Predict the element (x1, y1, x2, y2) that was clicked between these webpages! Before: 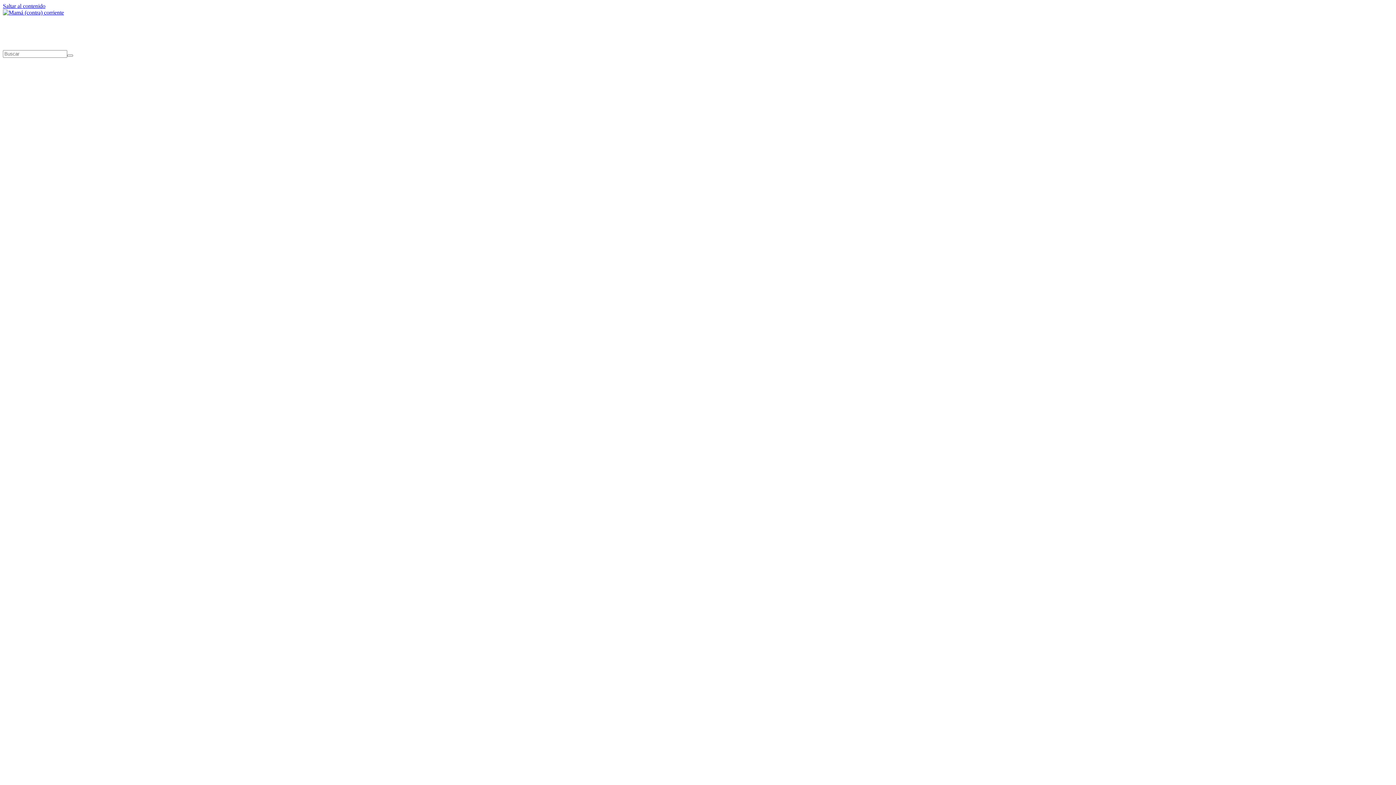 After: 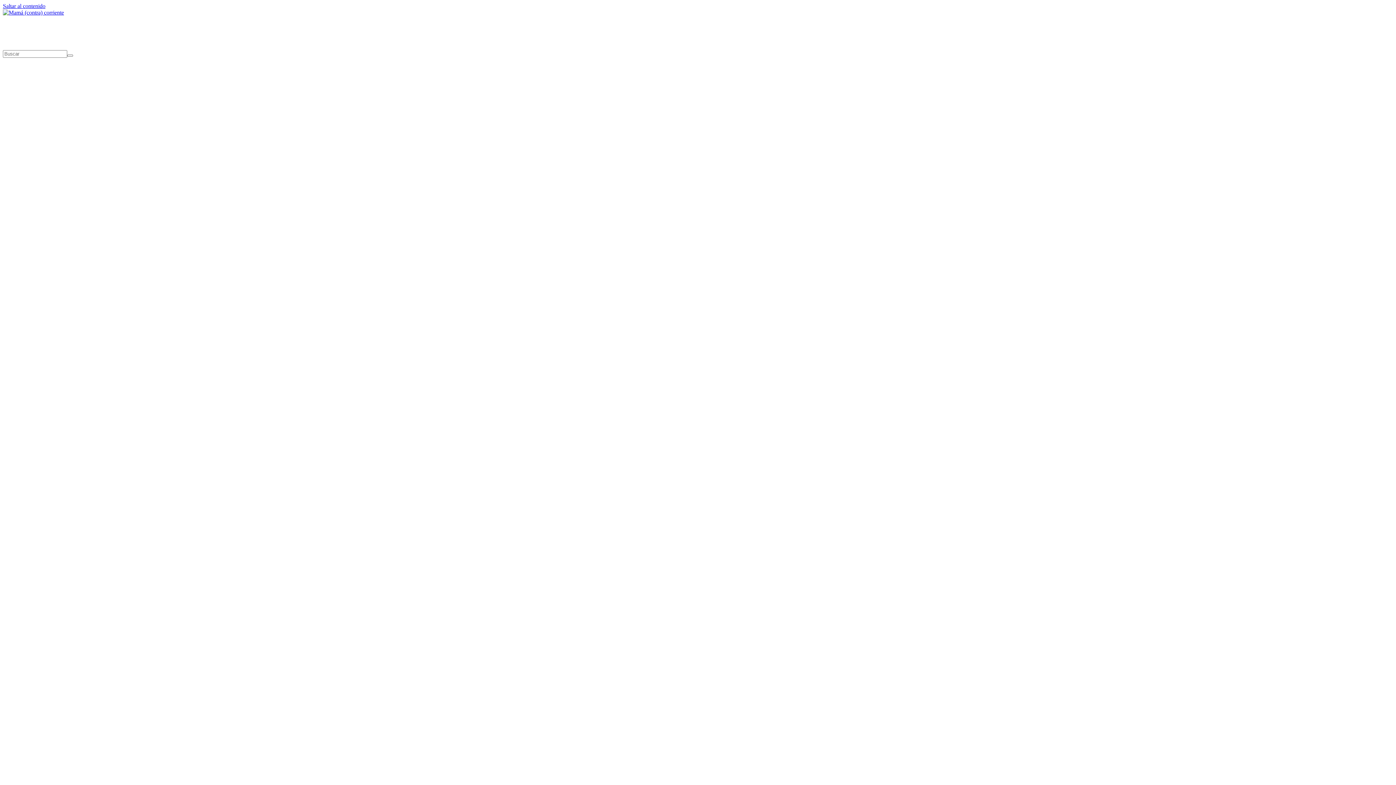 Action: bbox: (2, 2, 45, 9) label: Saltar al contenido